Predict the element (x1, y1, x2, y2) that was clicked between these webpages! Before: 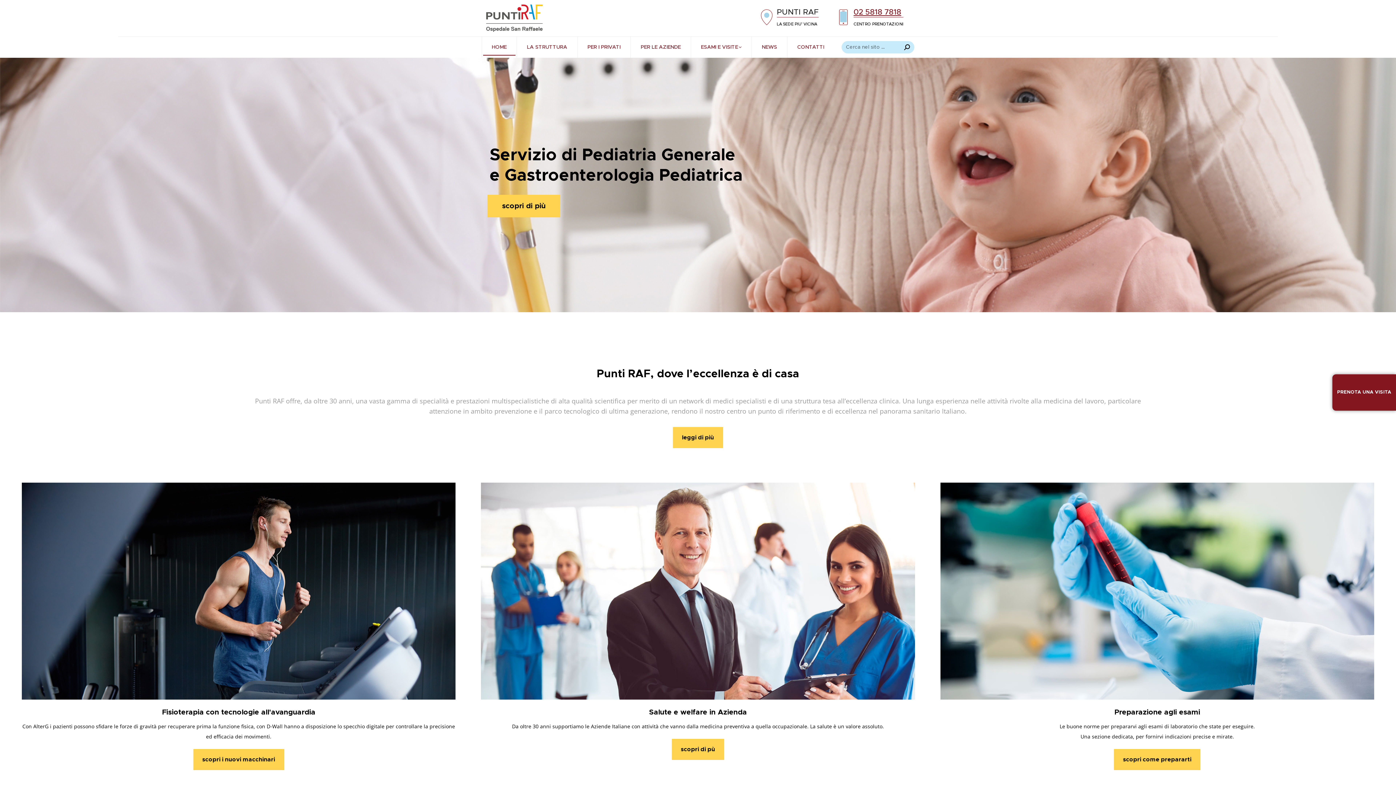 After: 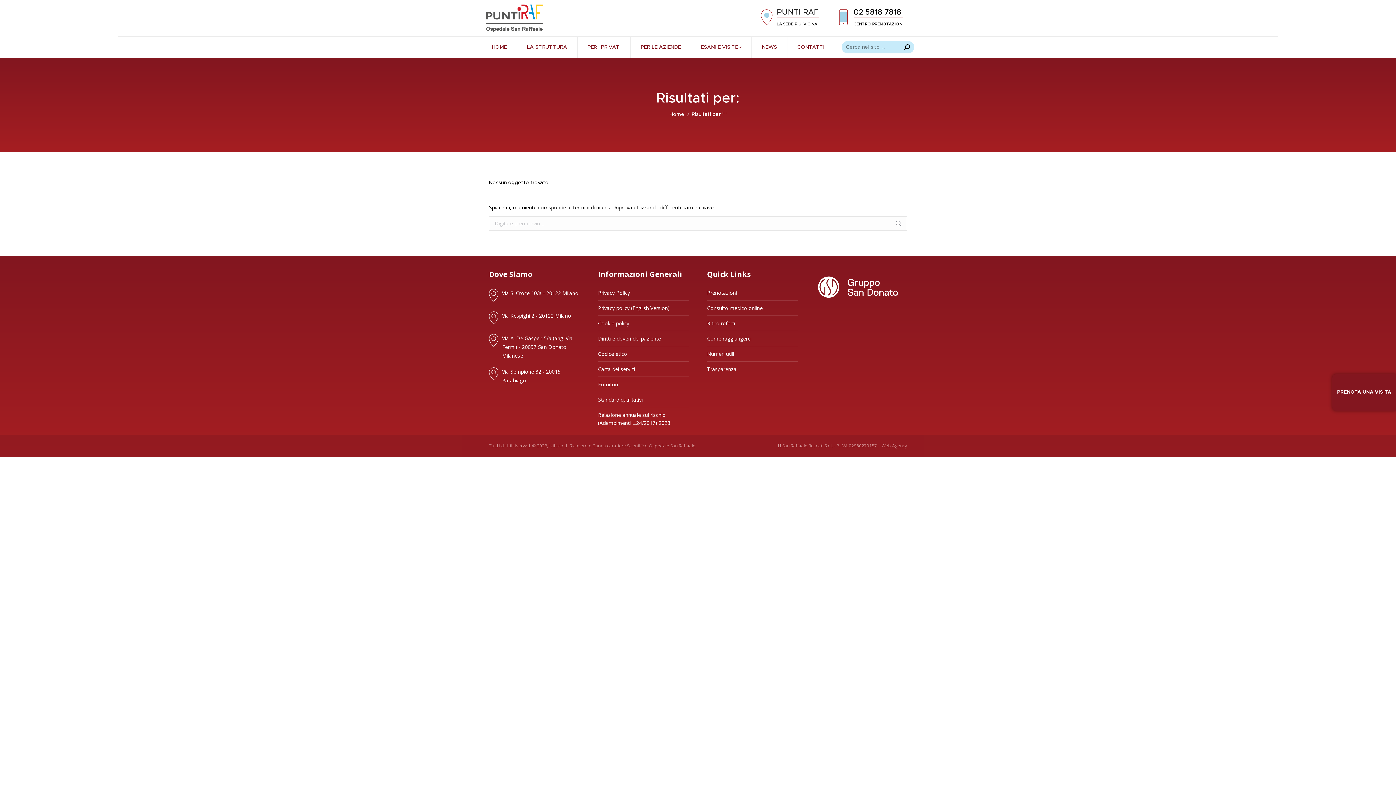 Action: bbox: (904, 41, 910, 53)